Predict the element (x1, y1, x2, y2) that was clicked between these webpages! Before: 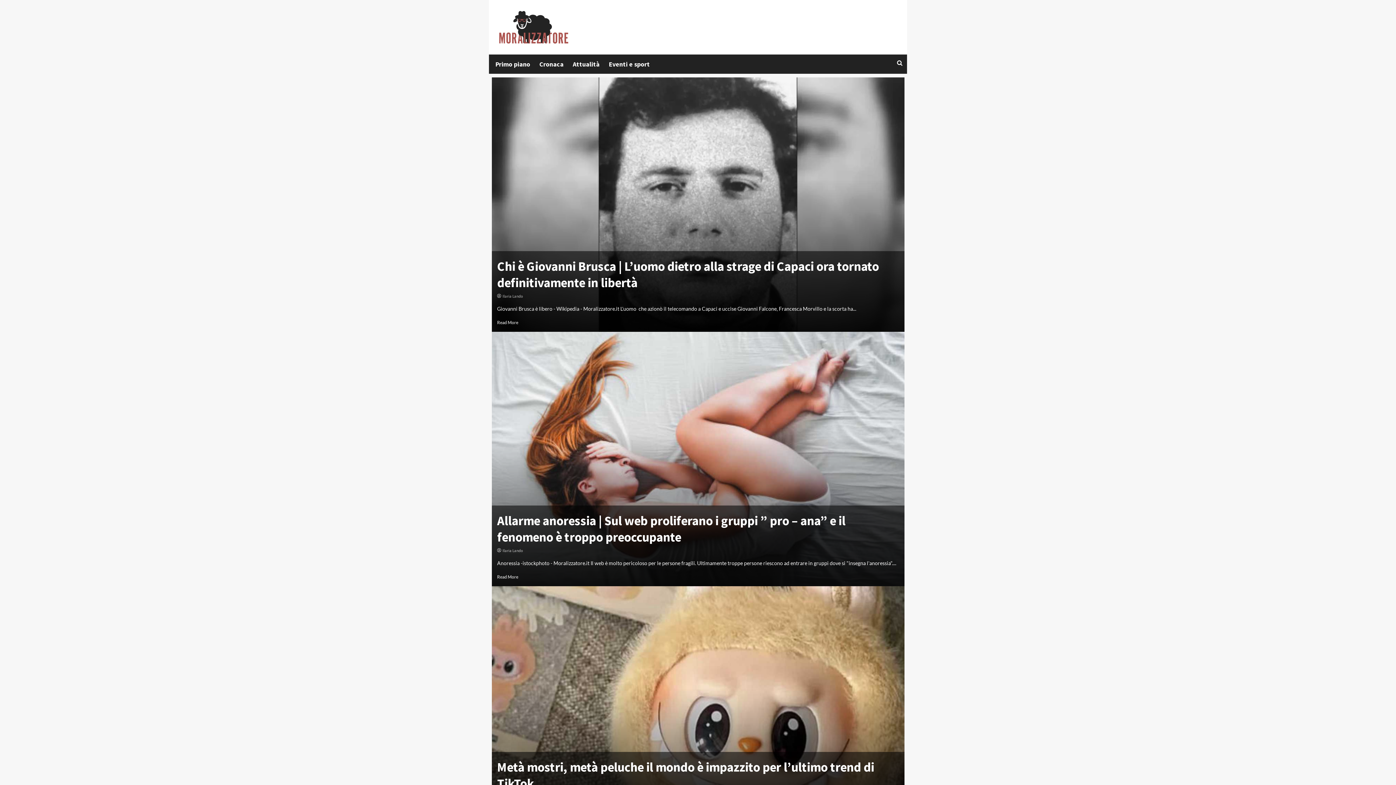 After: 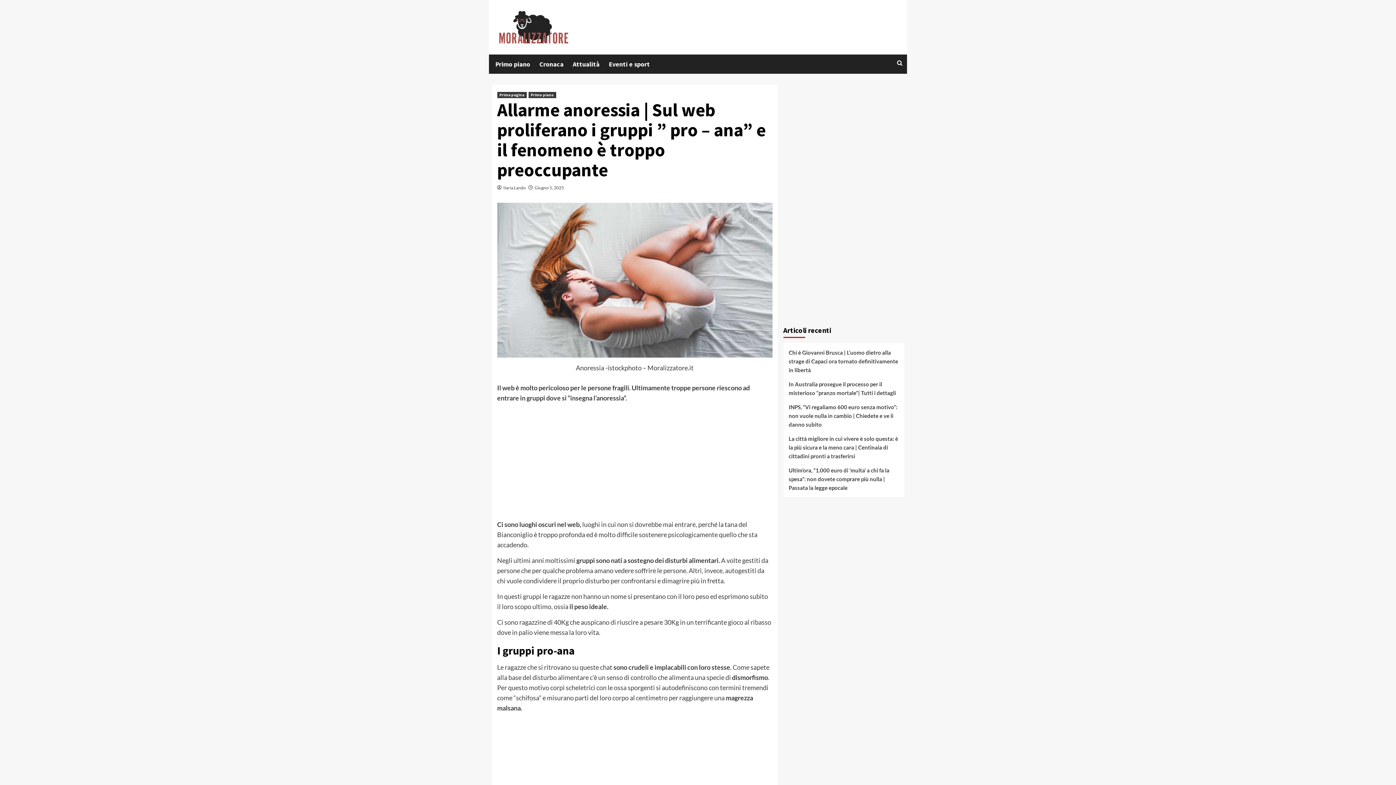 Action: bbox: (497, 574, 518, 579) label: Read More